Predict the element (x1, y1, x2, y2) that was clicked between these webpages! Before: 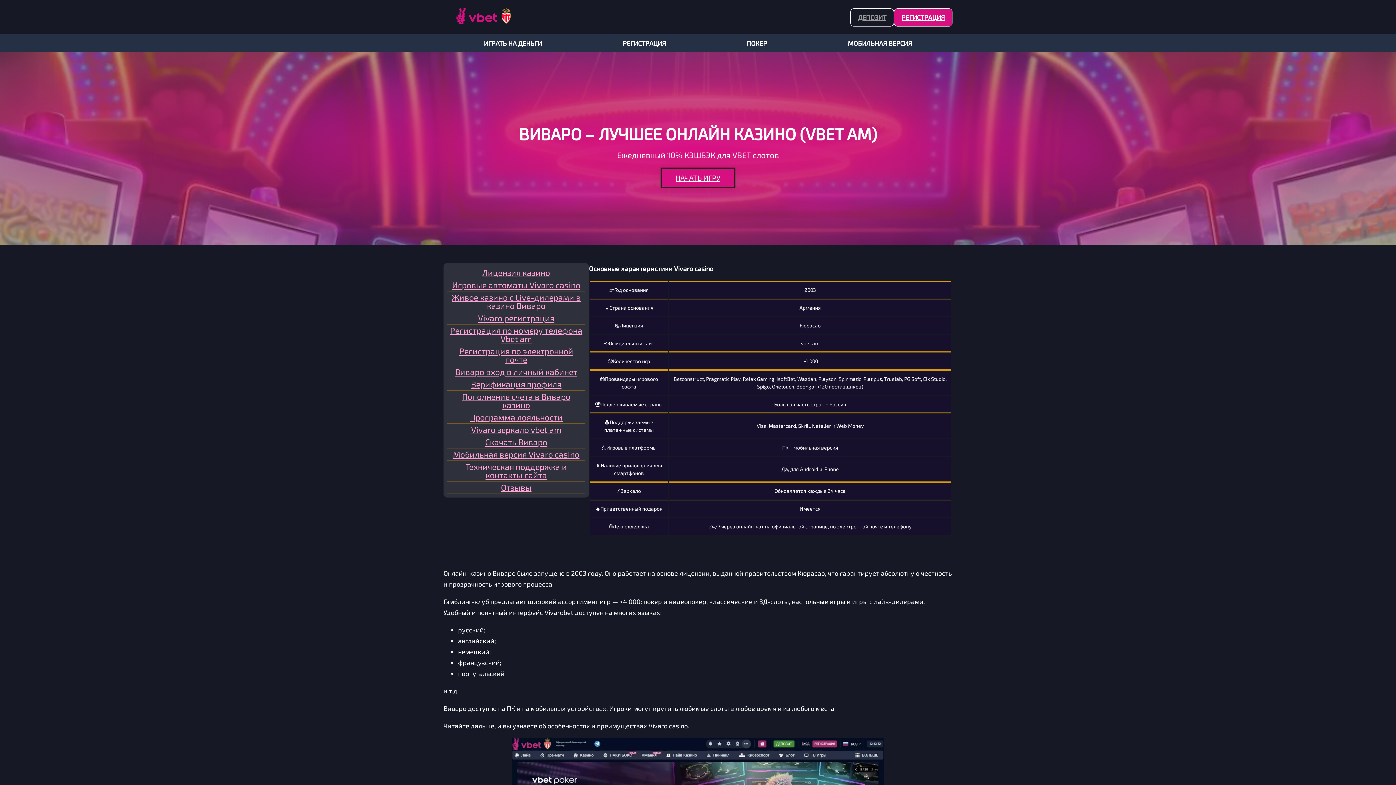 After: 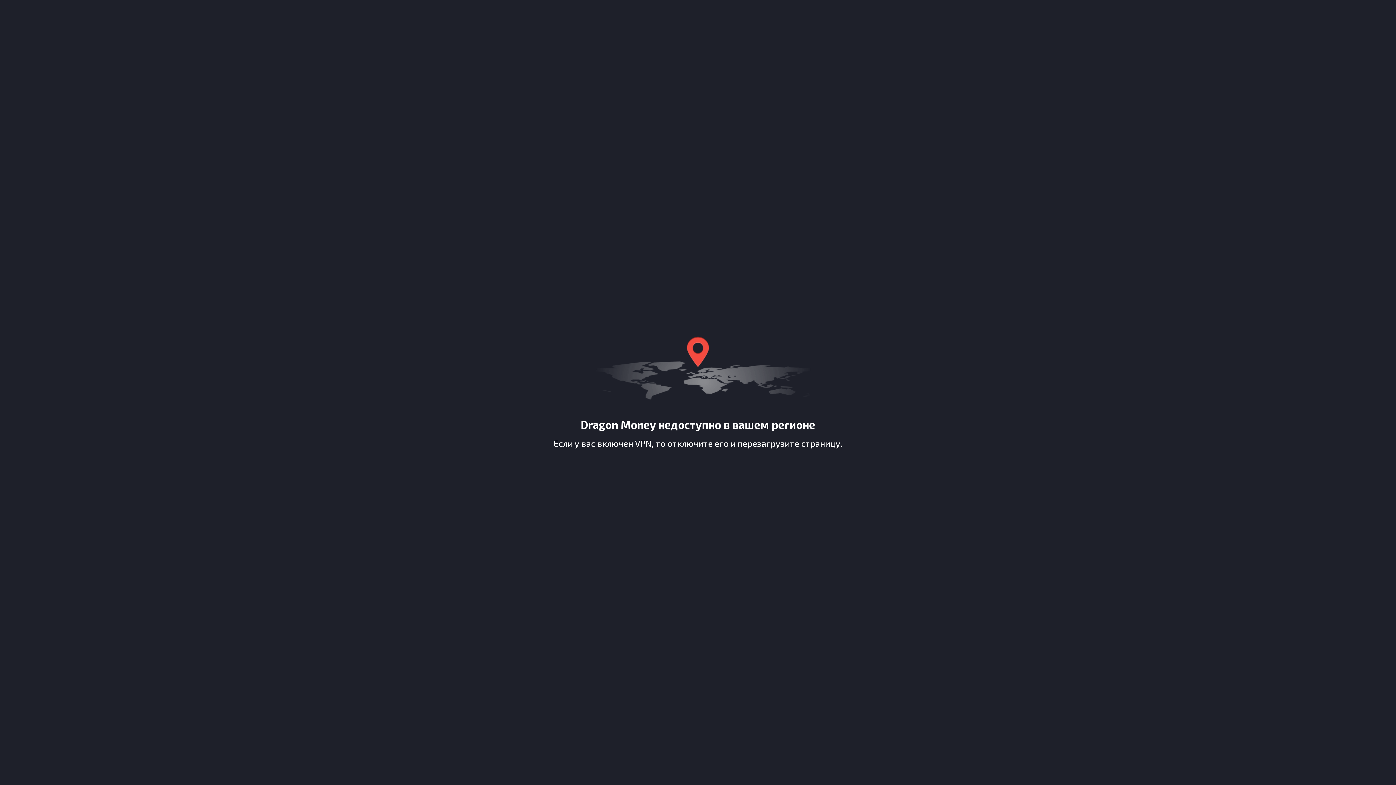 Action: bbox: (746, 39, 767, 47) label: ПОКЕР